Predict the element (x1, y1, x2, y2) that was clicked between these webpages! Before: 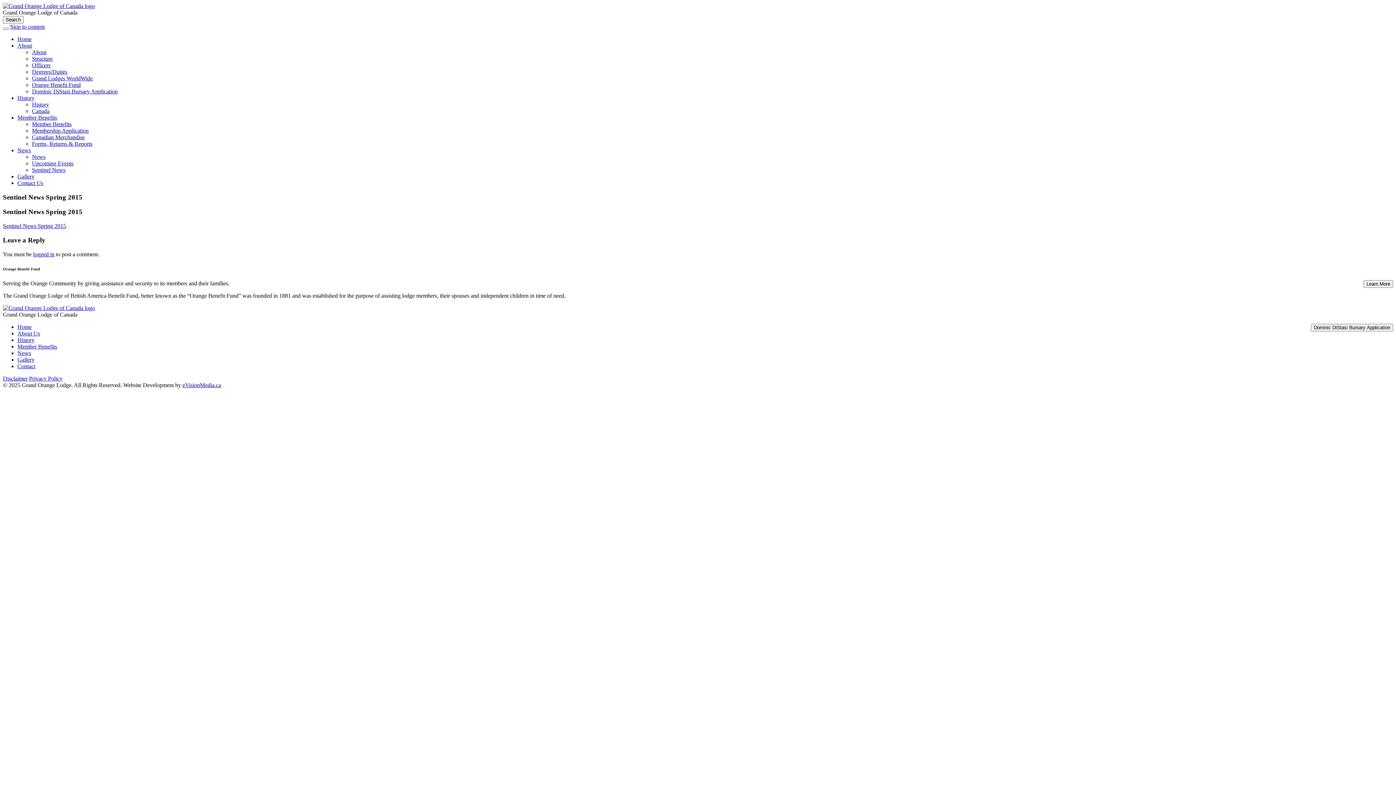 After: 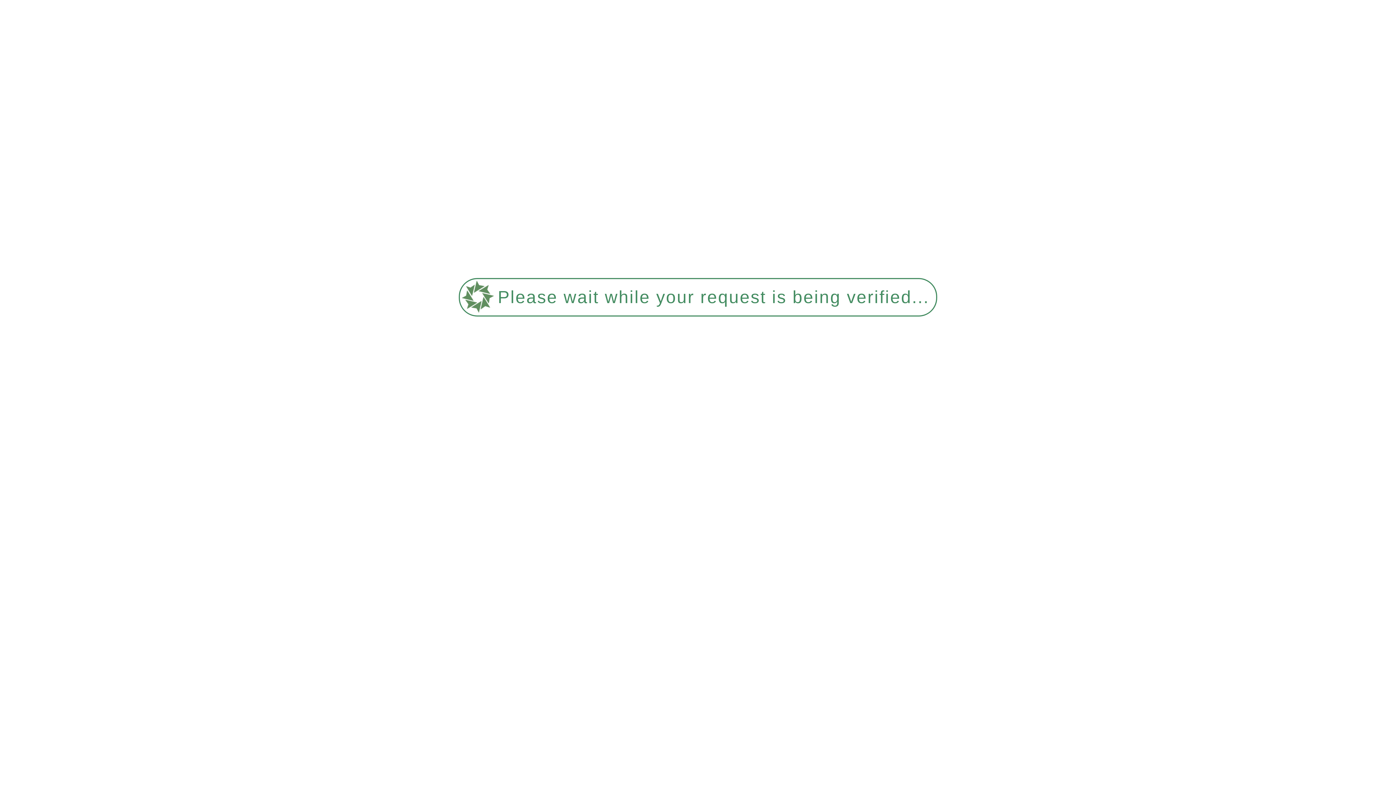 Action: bbox: (32, 127, 88, 133) label: Membership Application